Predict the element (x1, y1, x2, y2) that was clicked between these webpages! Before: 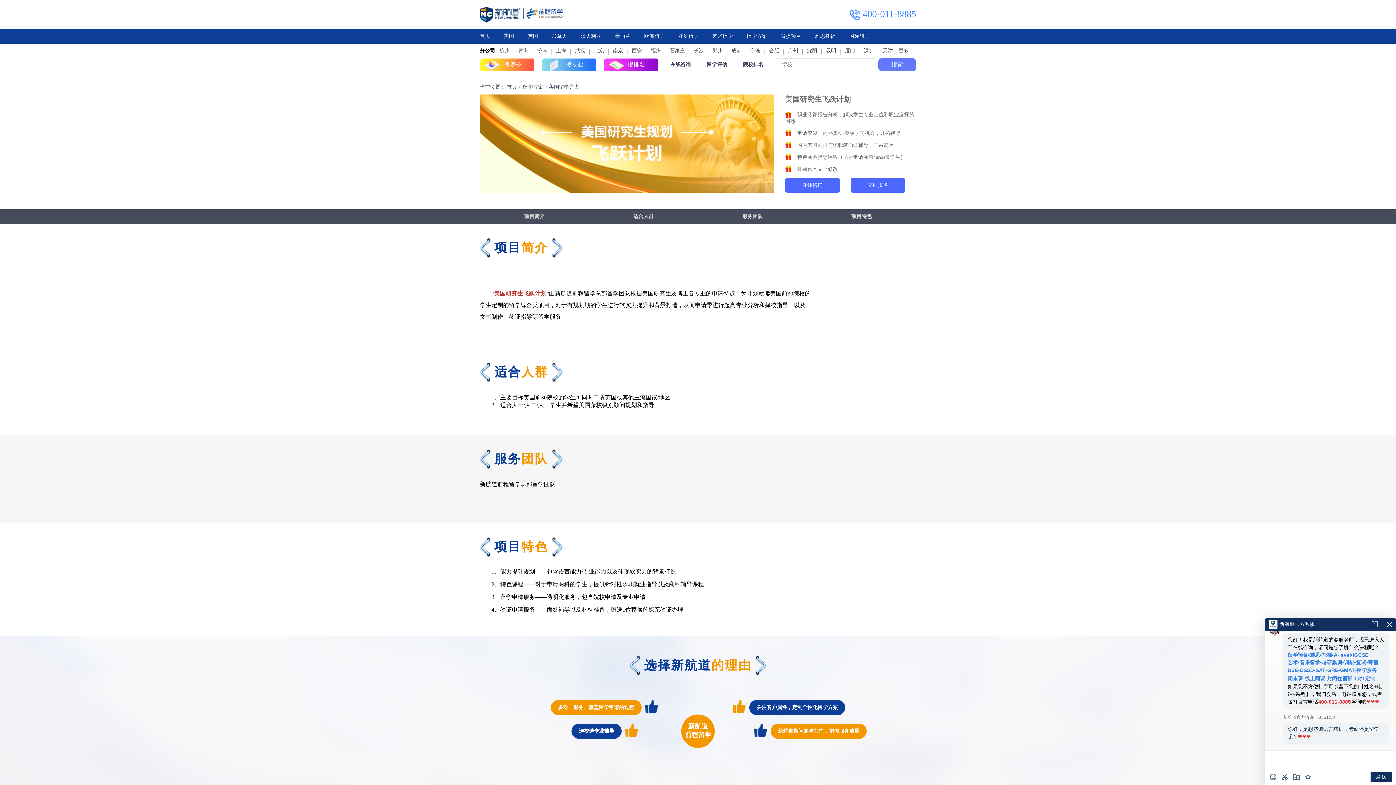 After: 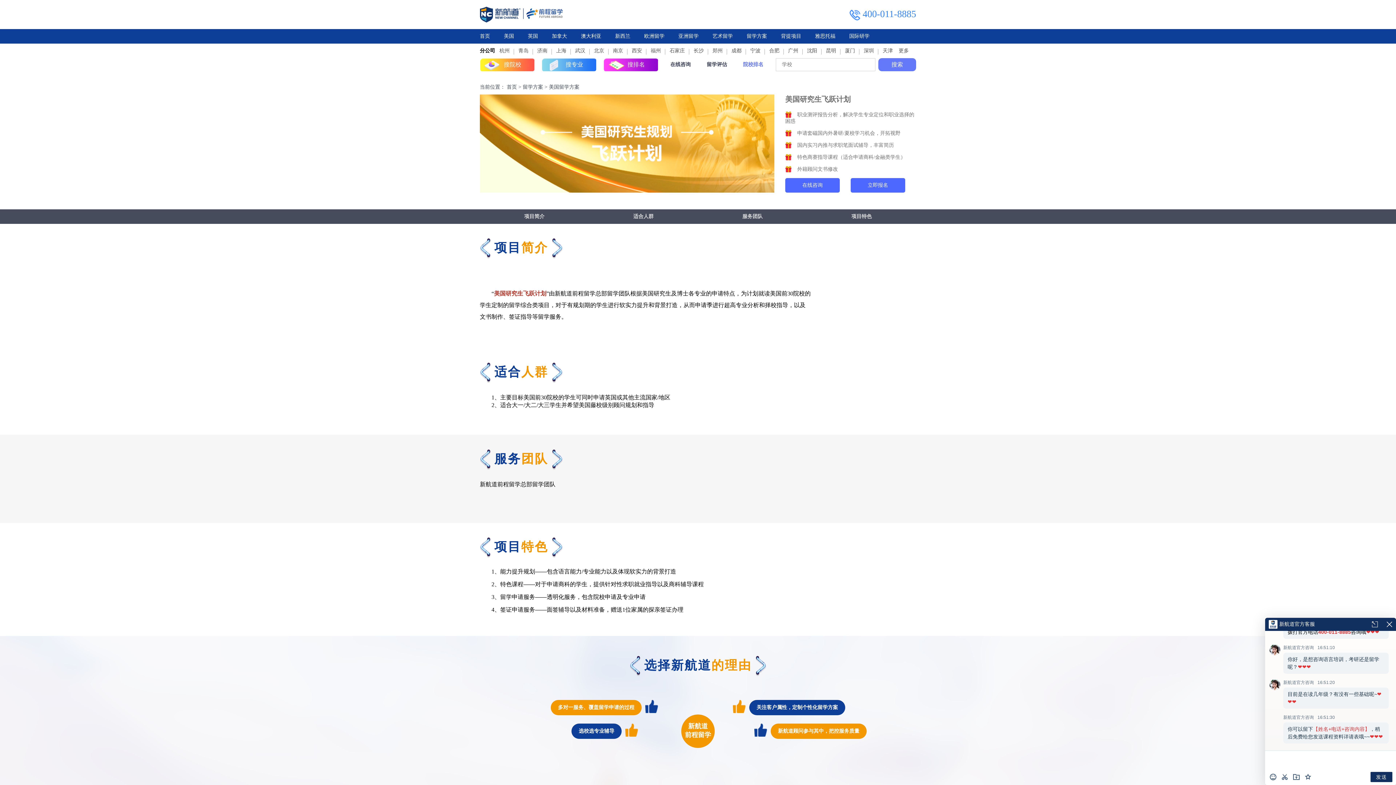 Action: label: 院校排名 bbox: (743, 61, 763, 67)